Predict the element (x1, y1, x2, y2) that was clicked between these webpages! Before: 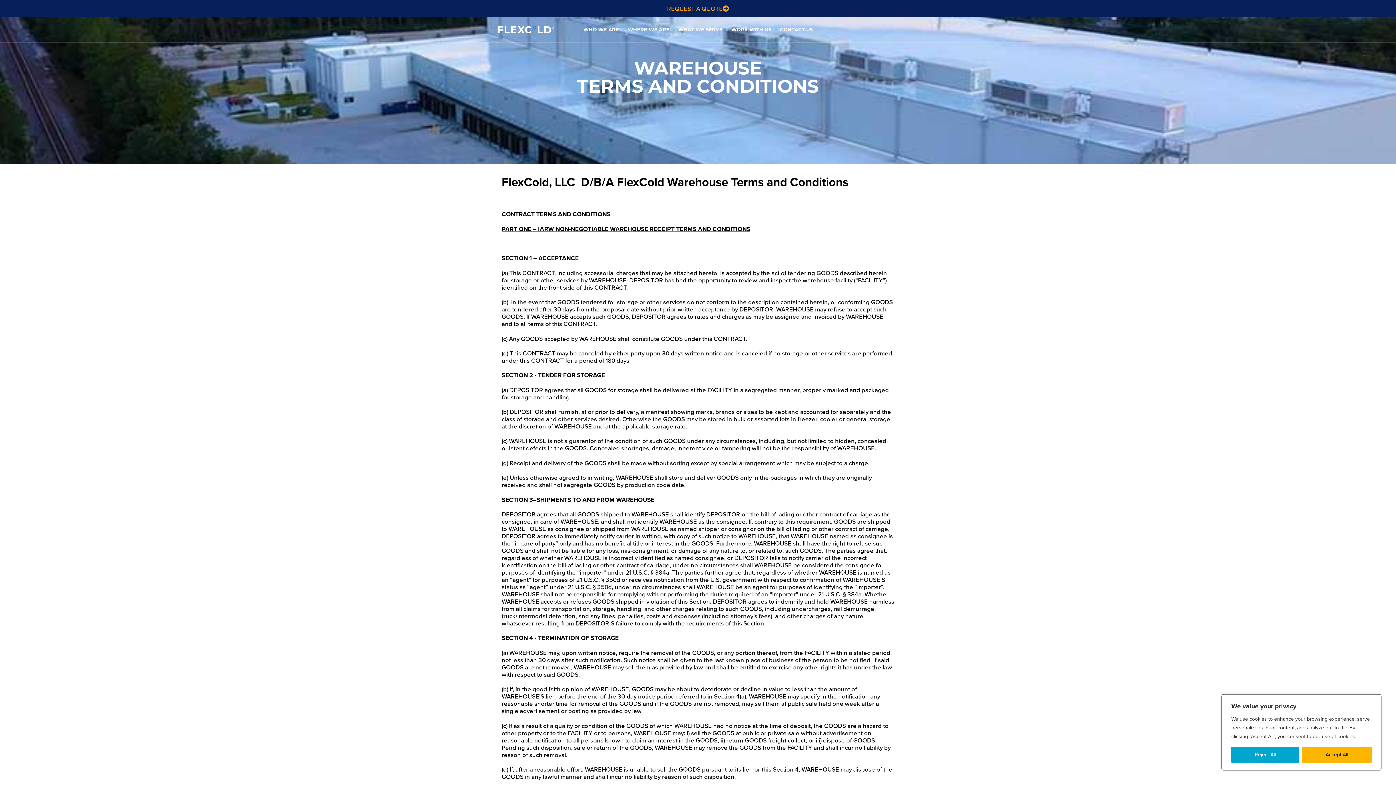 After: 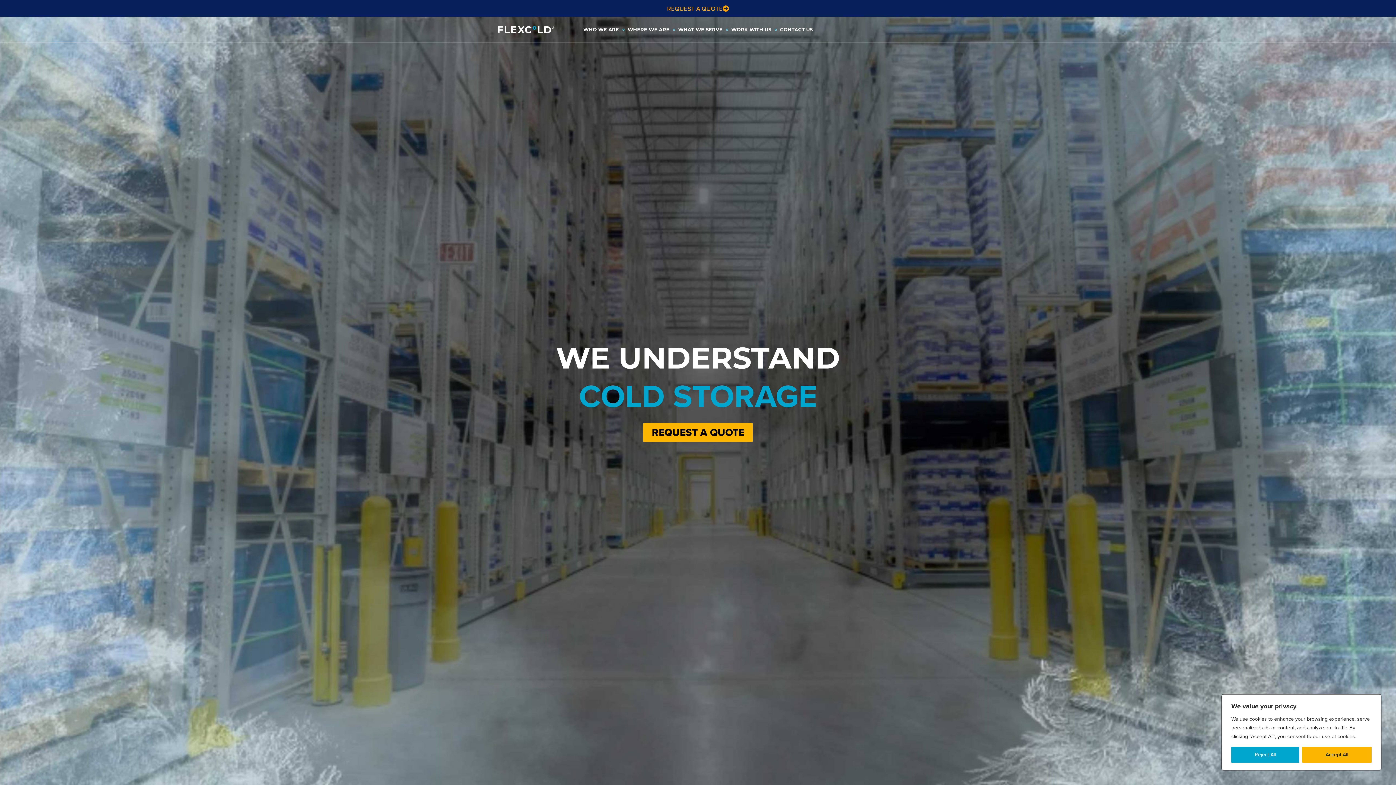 Action: bbox: (496, 20, 557, 39)